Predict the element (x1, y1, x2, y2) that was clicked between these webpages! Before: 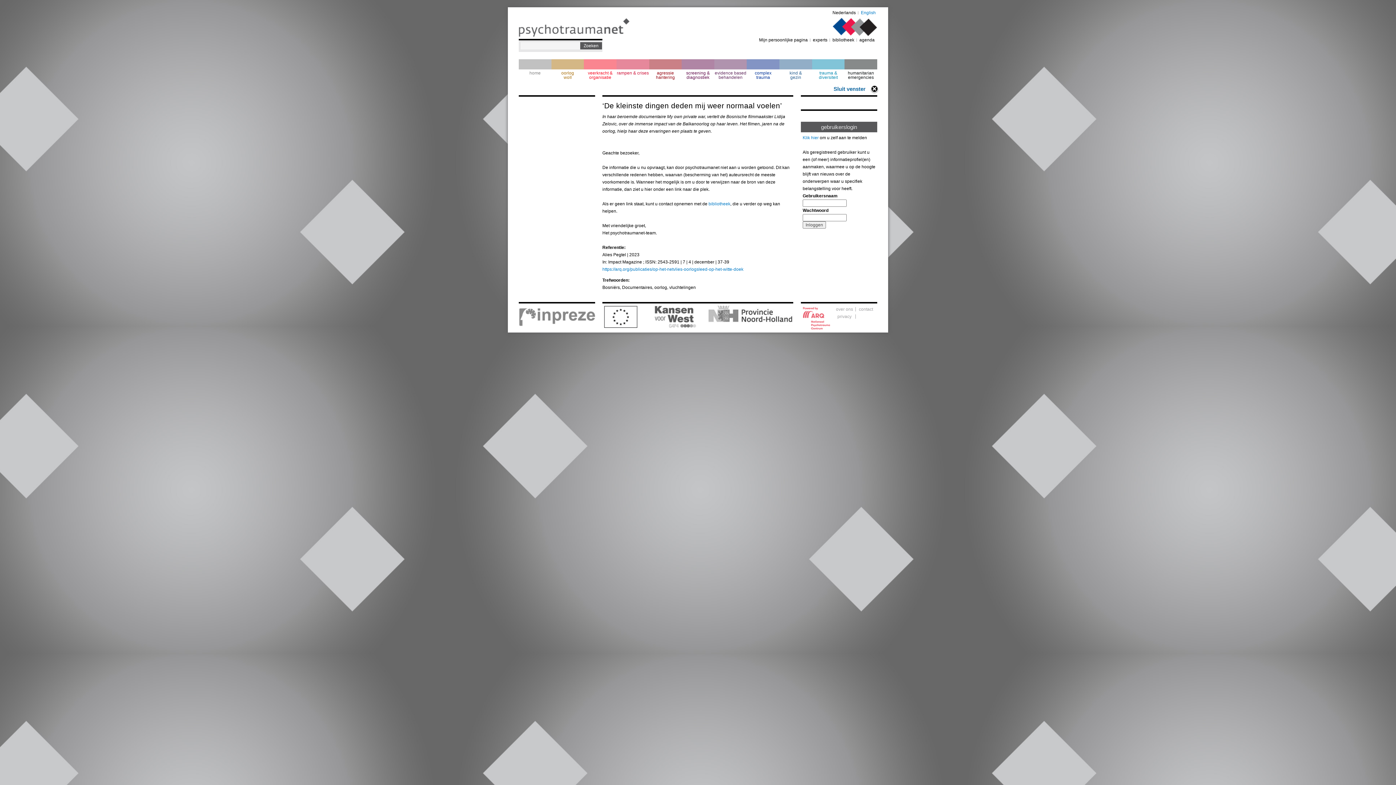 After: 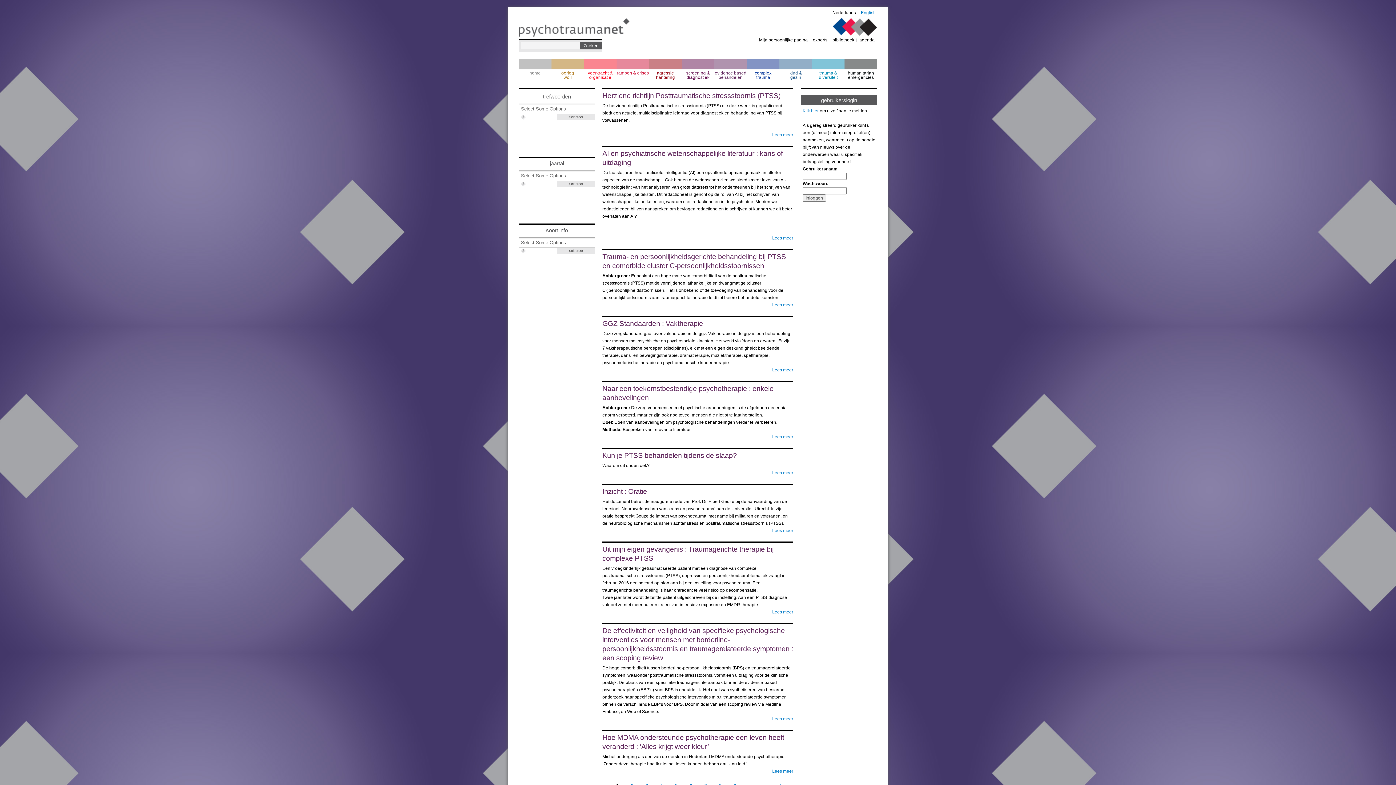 Action: bbox: (714, 59, 747, 81) label: evidence based behandelen